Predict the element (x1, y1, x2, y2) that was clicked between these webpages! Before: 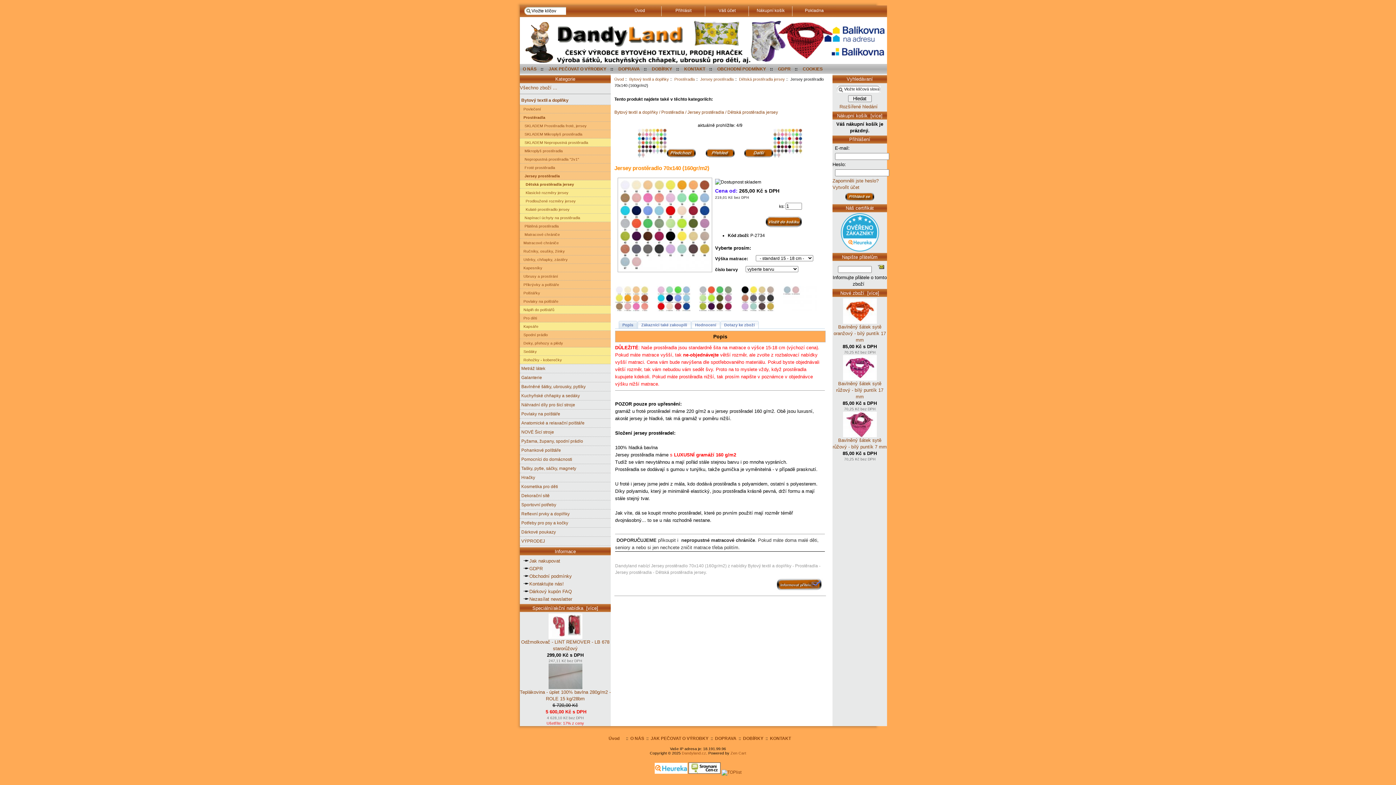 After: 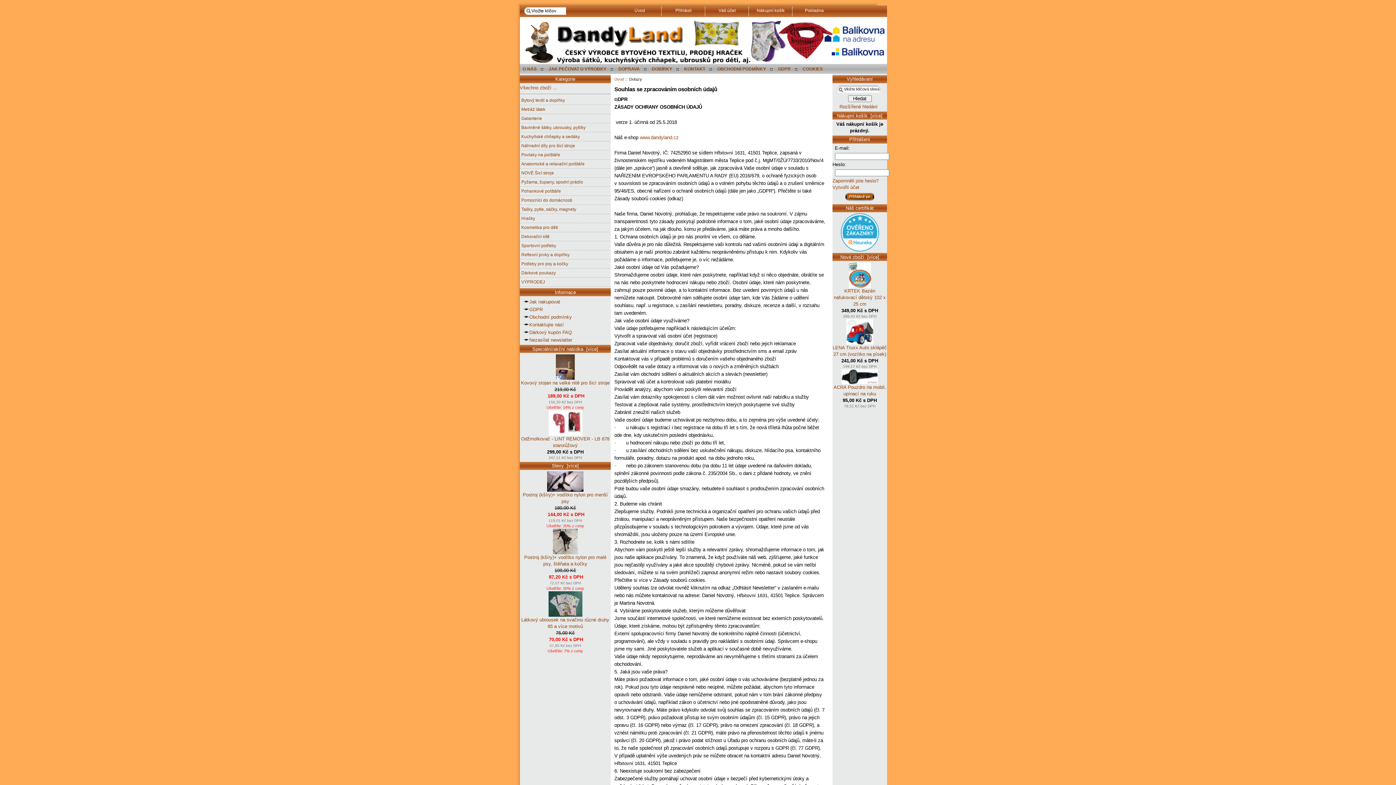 Action: bbox: (523, 566, 542, 571) label: GDPR